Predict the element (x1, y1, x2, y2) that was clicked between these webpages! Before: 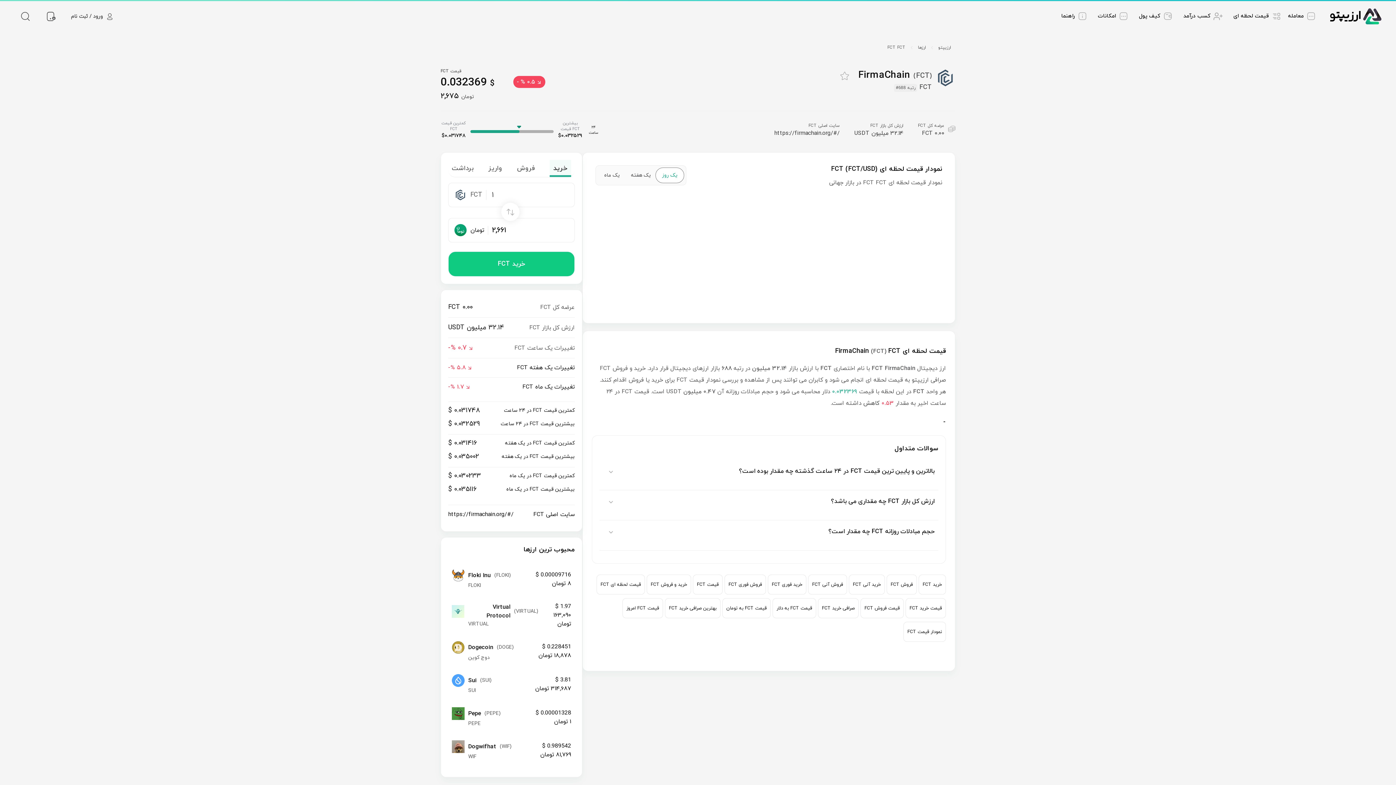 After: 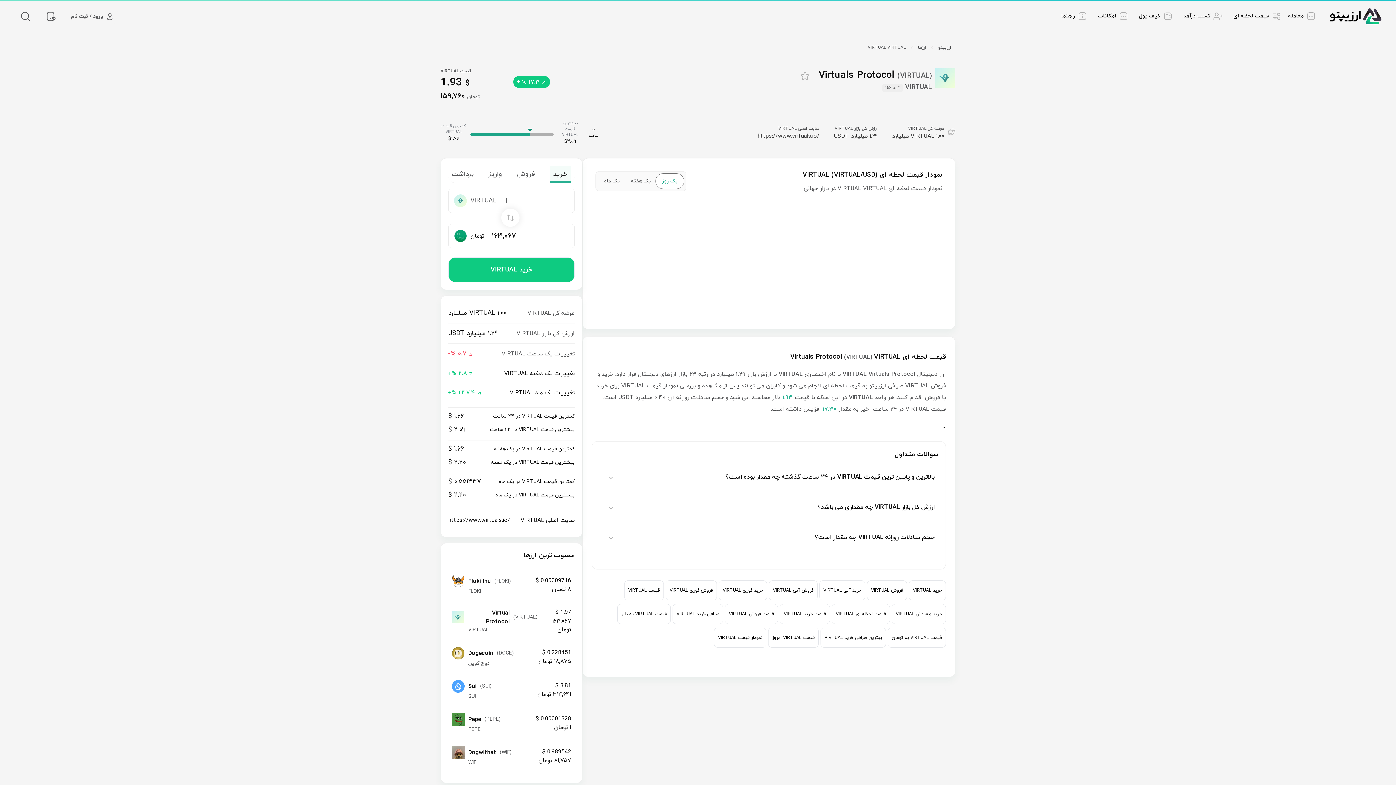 Action: label: 1.97 $

163,090 تومان

Virtual Protocol

(VIRTUAL)

VIRTUAL bbox: (448, 598, 574, 632)